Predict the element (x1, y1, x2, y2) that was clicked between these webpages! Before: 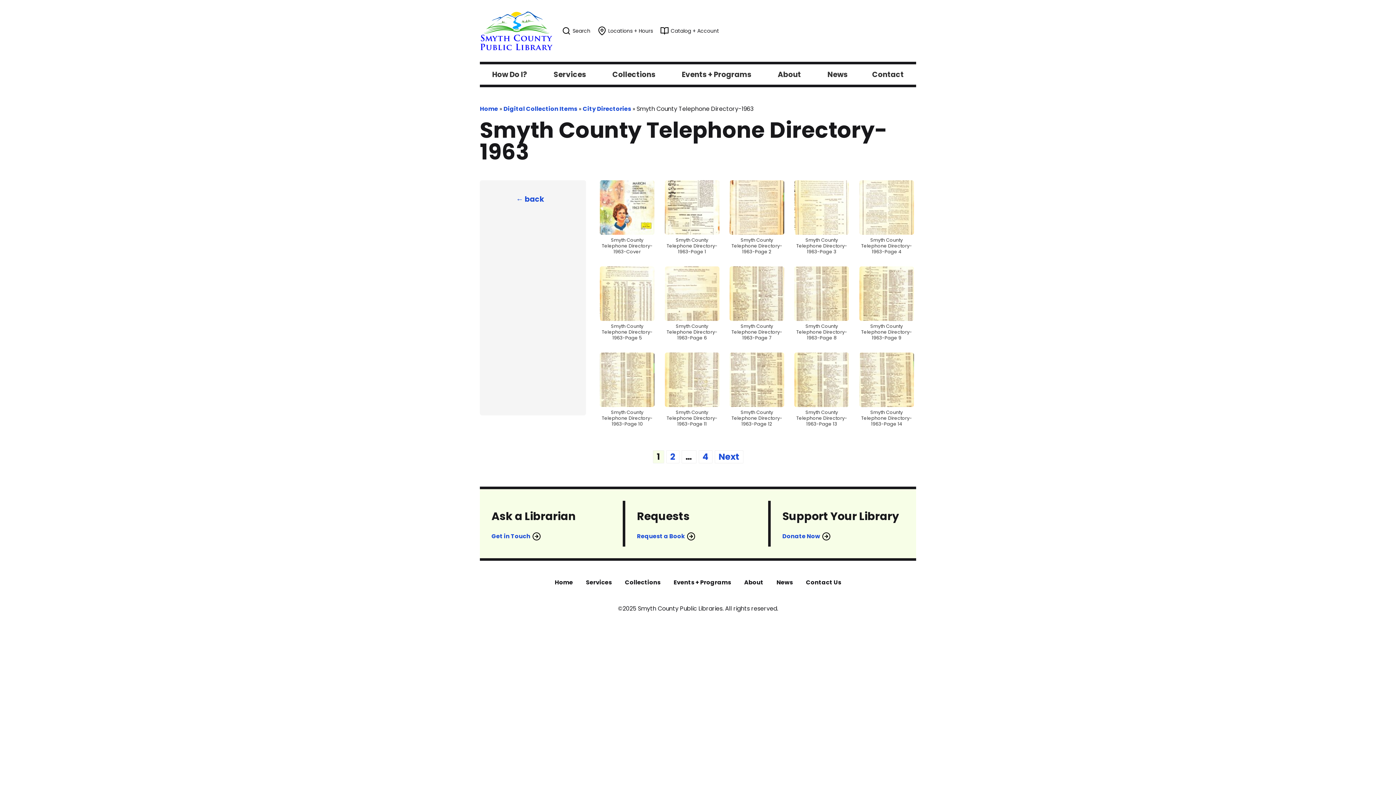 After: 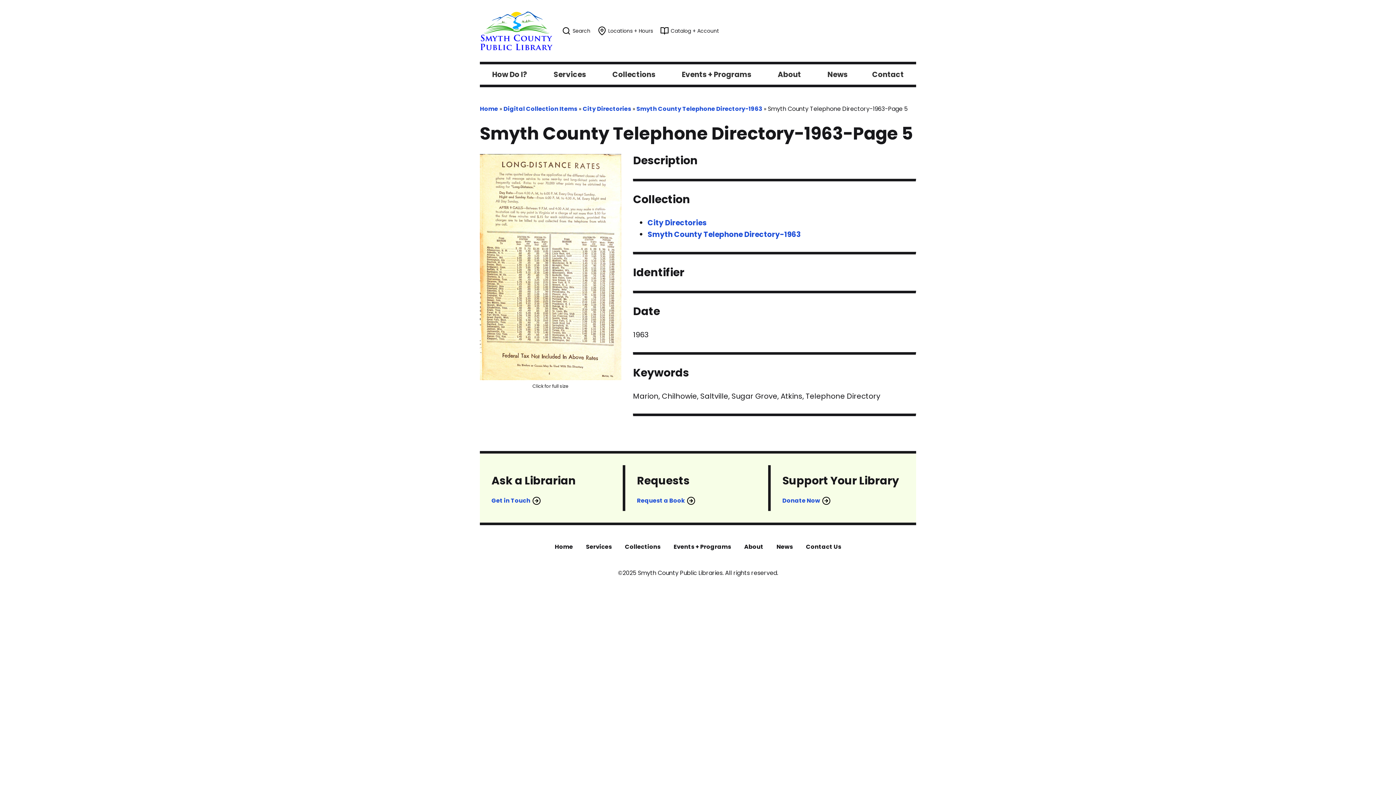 Action: label: Smyth County Telephone Directory-1963-Page 5 bbox: (597, 266, 656, 346)